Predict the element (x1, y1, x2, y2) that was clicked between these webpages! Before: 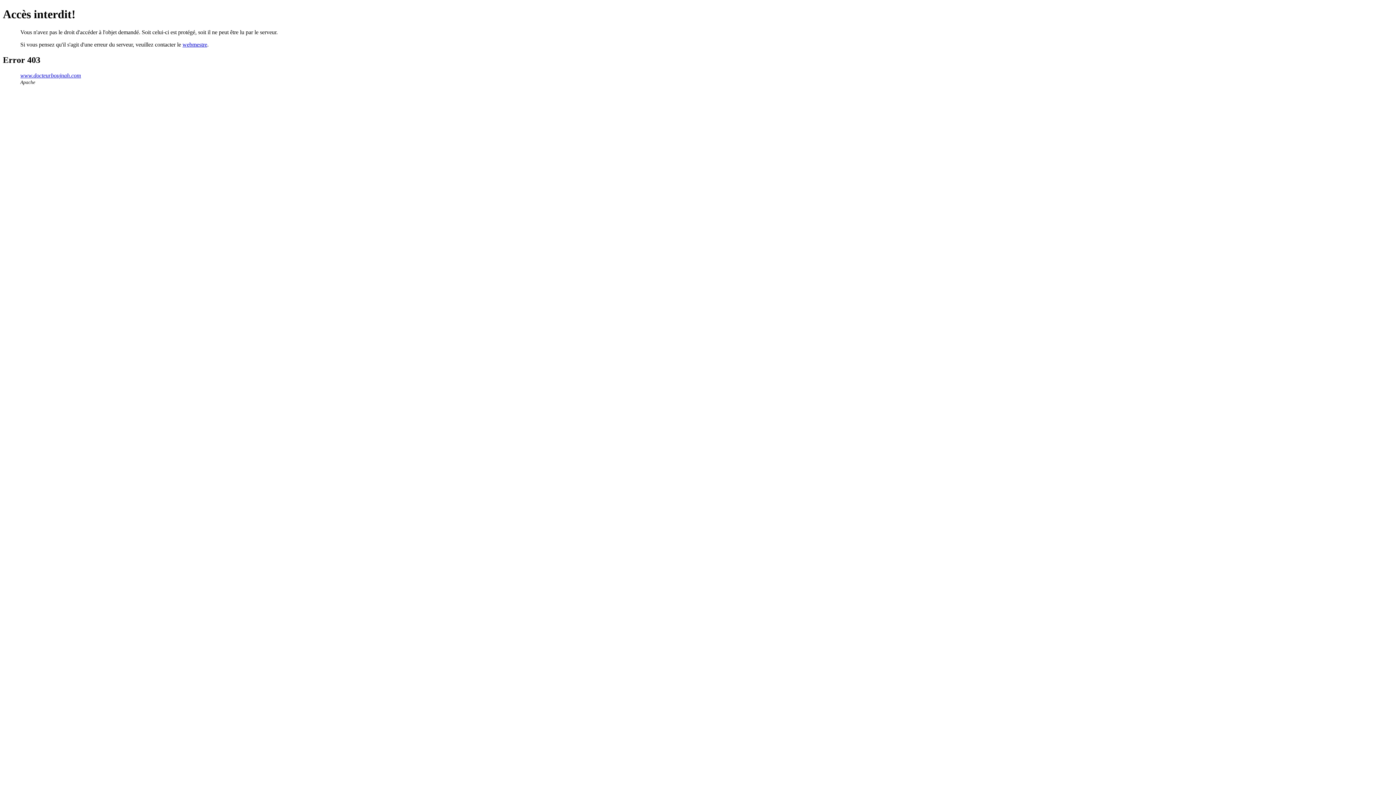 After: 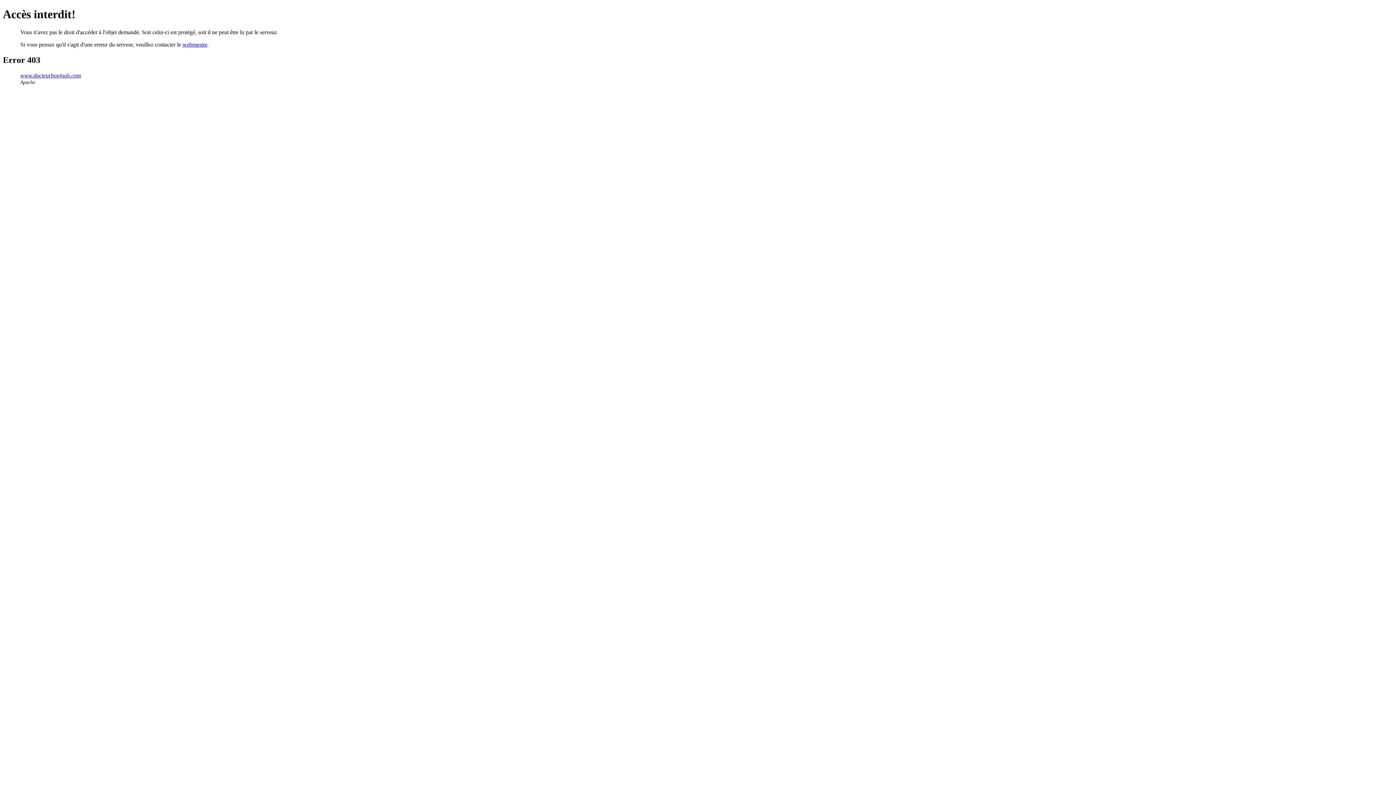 Action: label: webmestre bbox: (182, 41, 207, 47)